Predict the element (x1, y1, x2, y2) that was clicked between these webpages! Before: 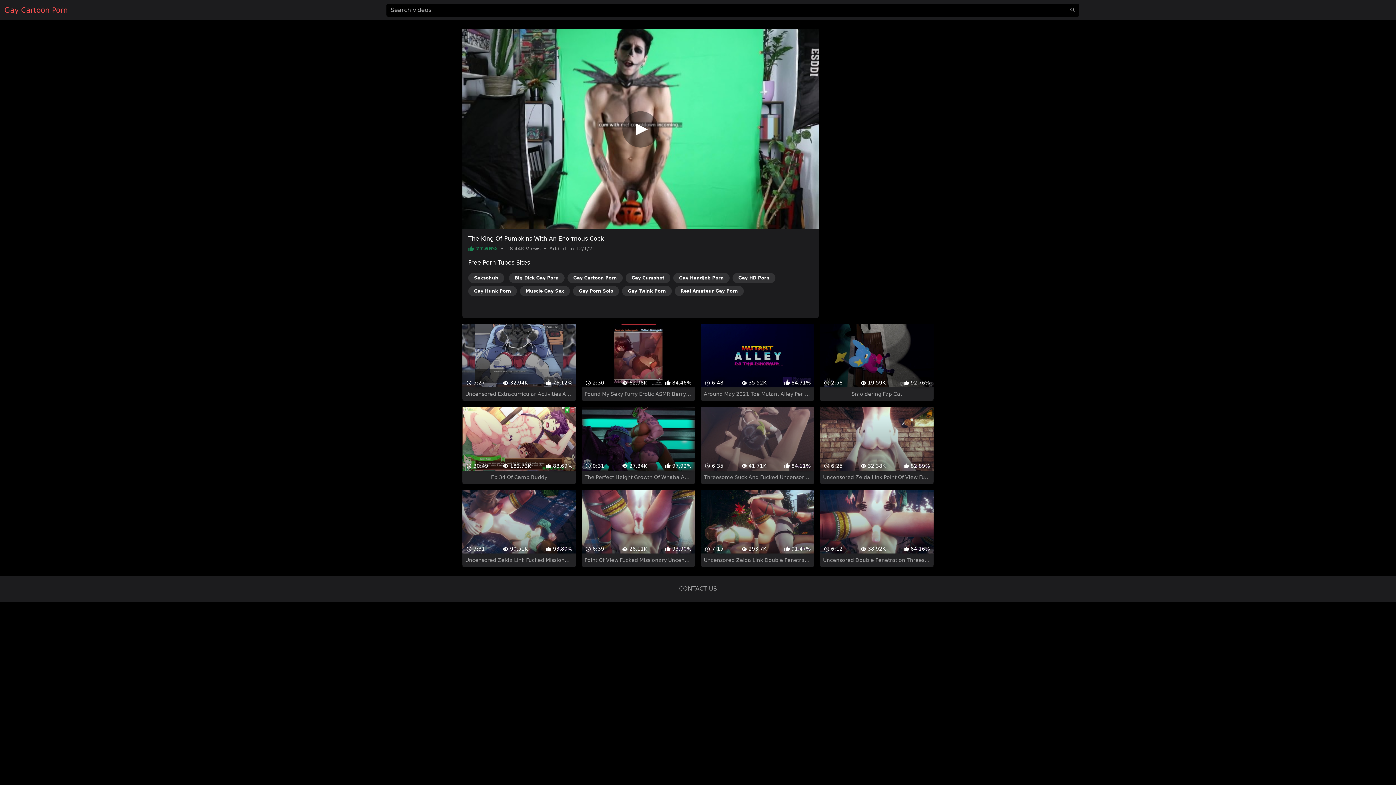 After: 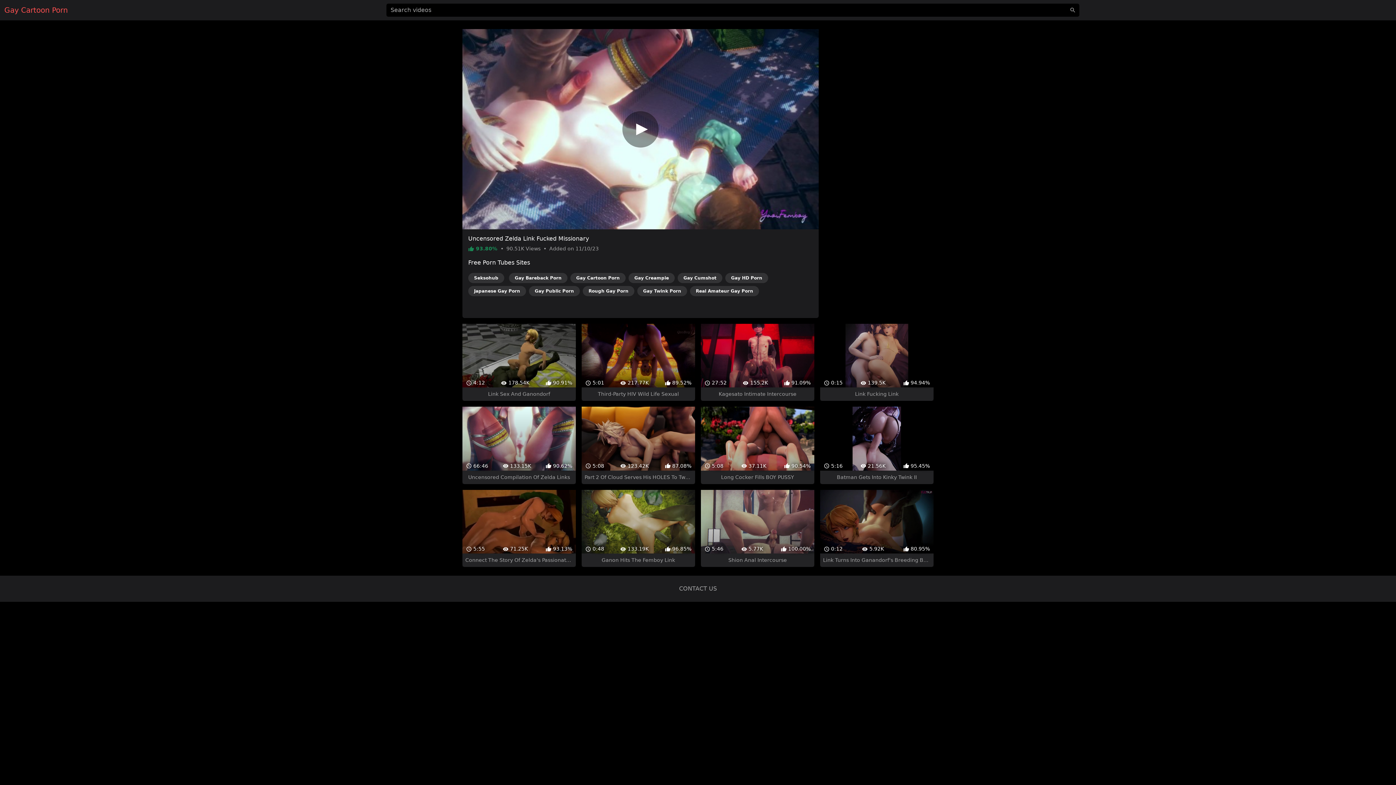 Action: bbox: (462, 477, 575, 554) label:  7:31
 90.51K
 93.80%
Uncensored Zelda Link Fucked Missionary